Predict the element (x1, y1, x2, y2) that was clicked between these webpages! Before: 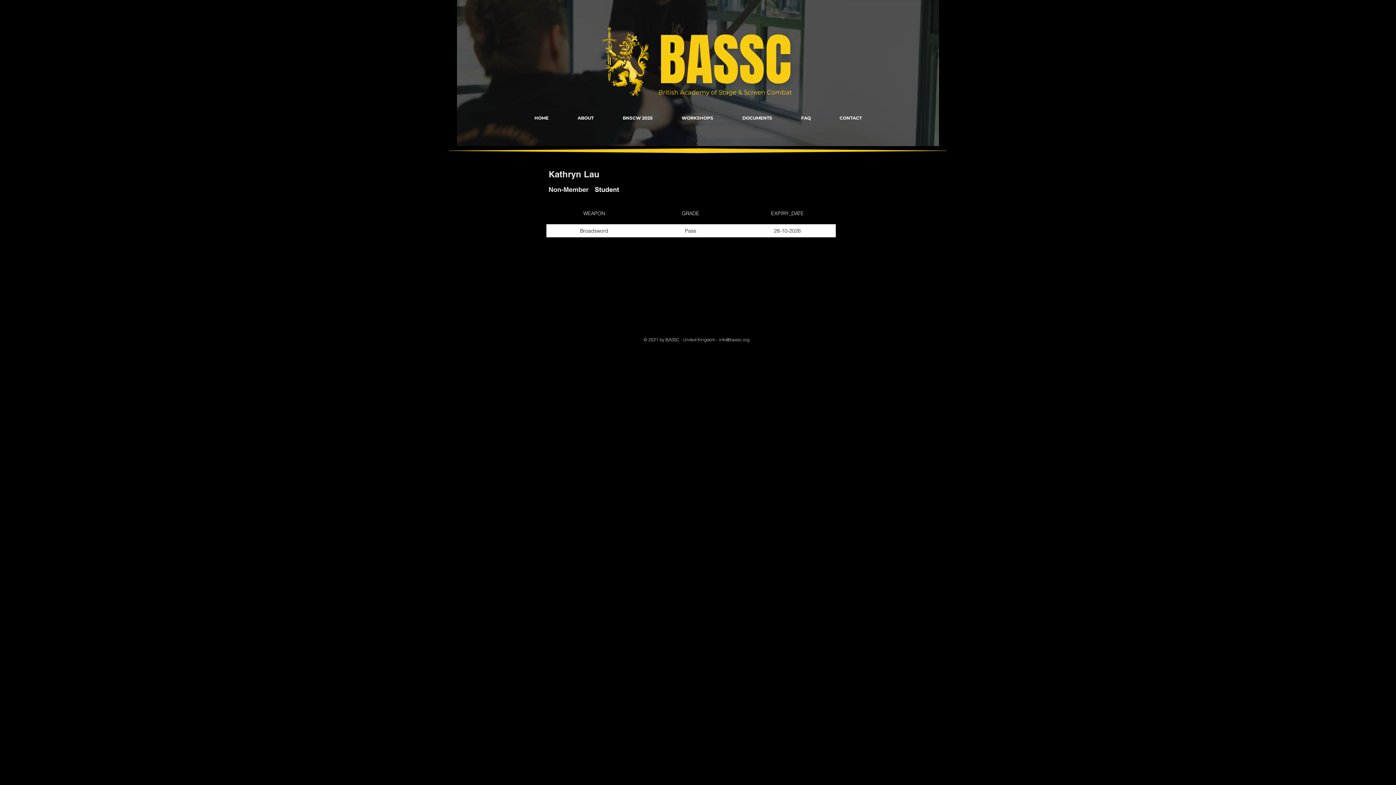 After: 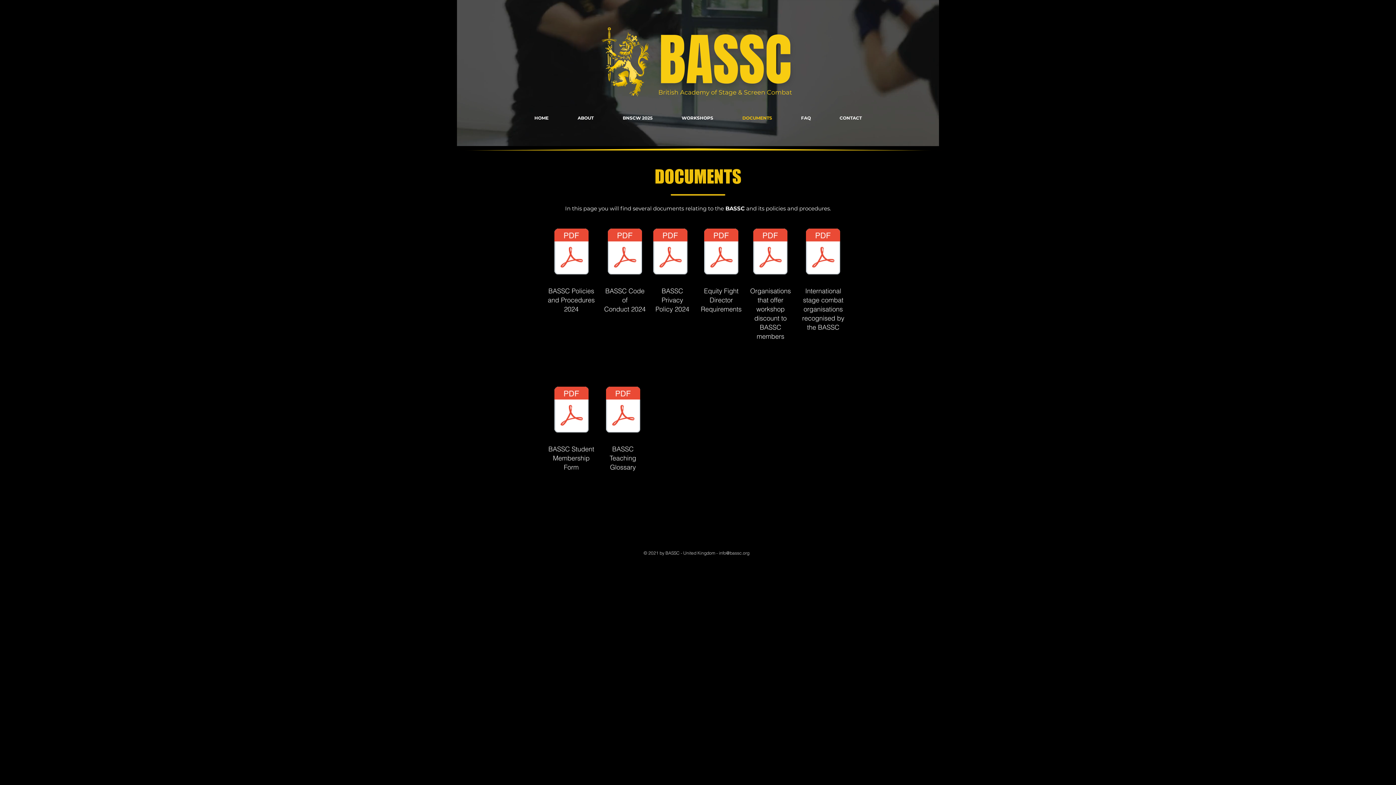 Action: label: DOCUMENTS bbox: (728, 111, 786, 124)